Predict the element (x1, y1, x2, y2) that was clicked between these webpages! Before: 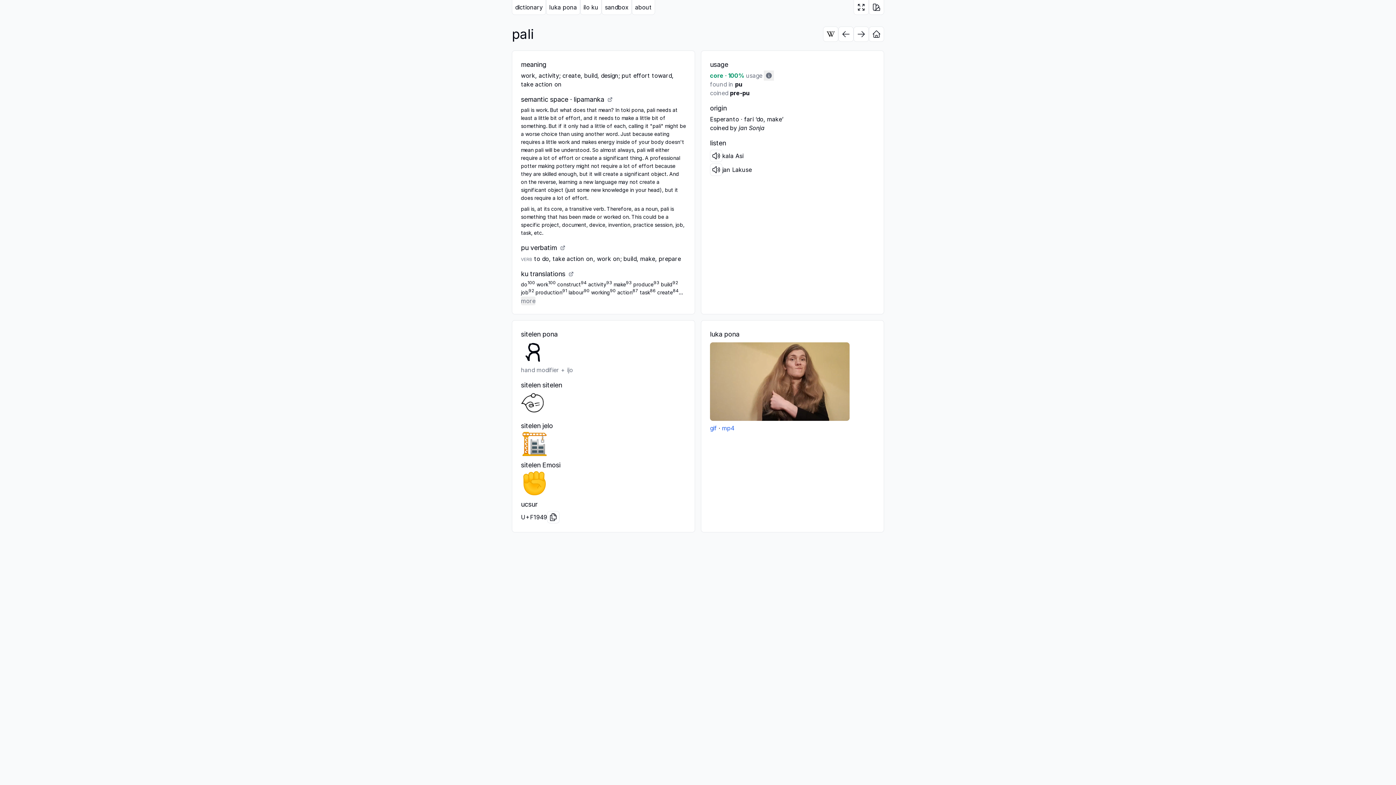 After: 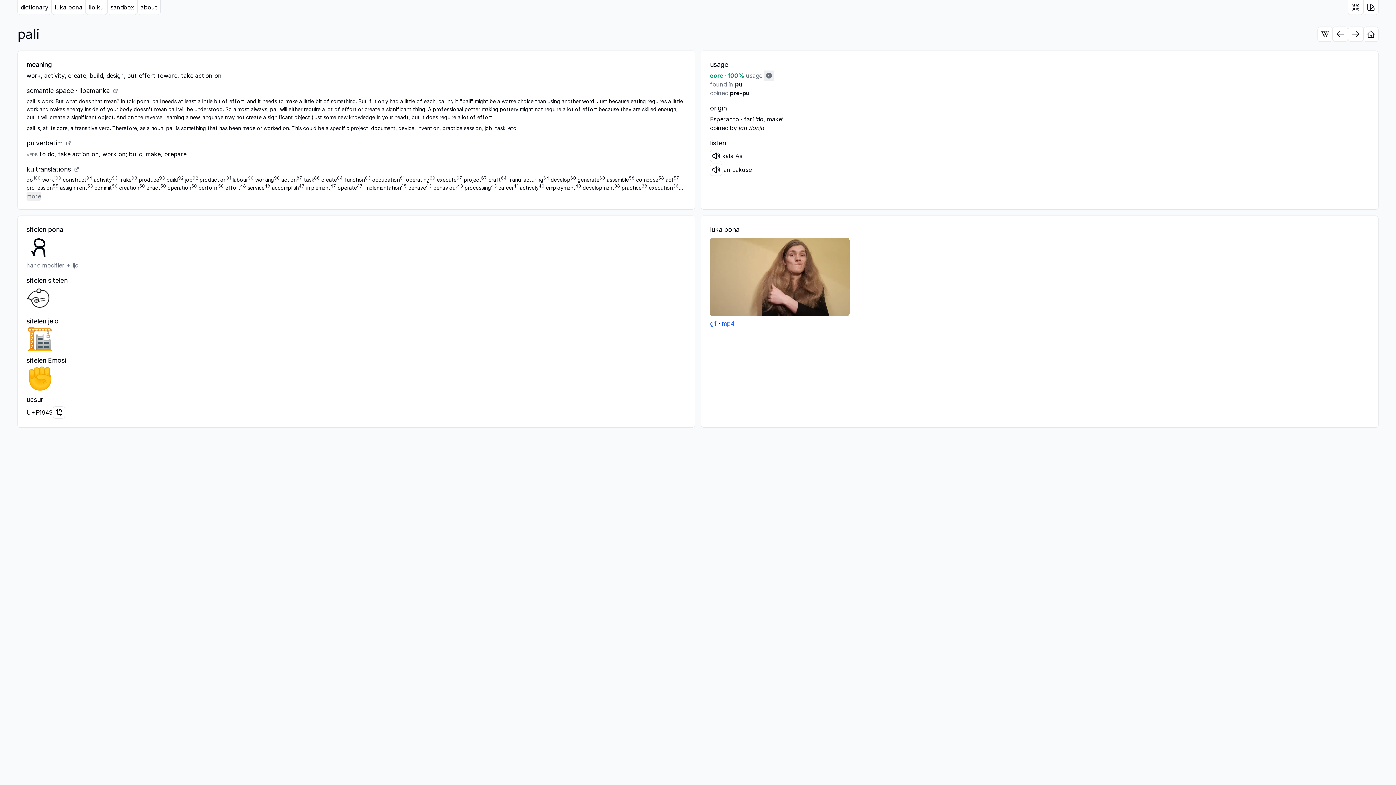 Action: bbox: (853, 0, 869, 14) label: toggle full width